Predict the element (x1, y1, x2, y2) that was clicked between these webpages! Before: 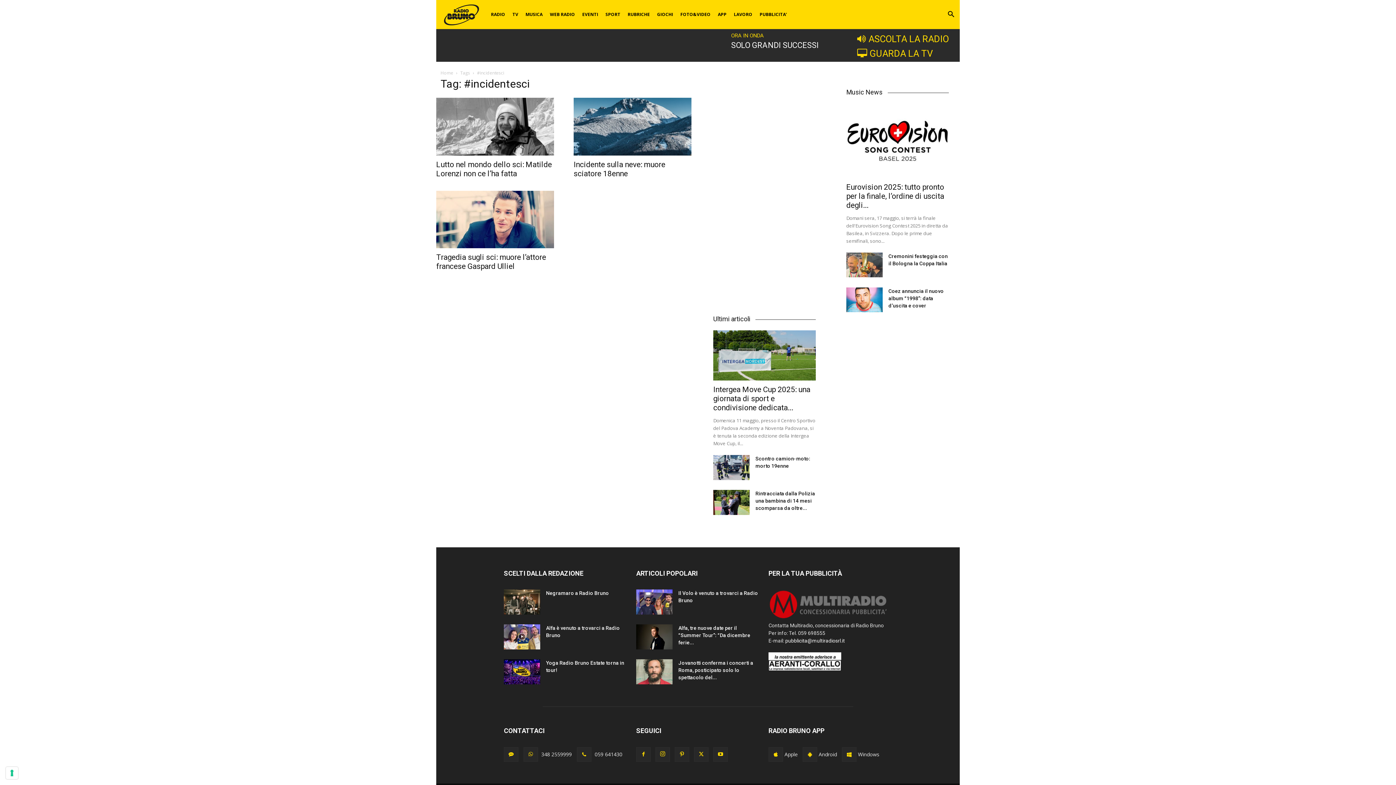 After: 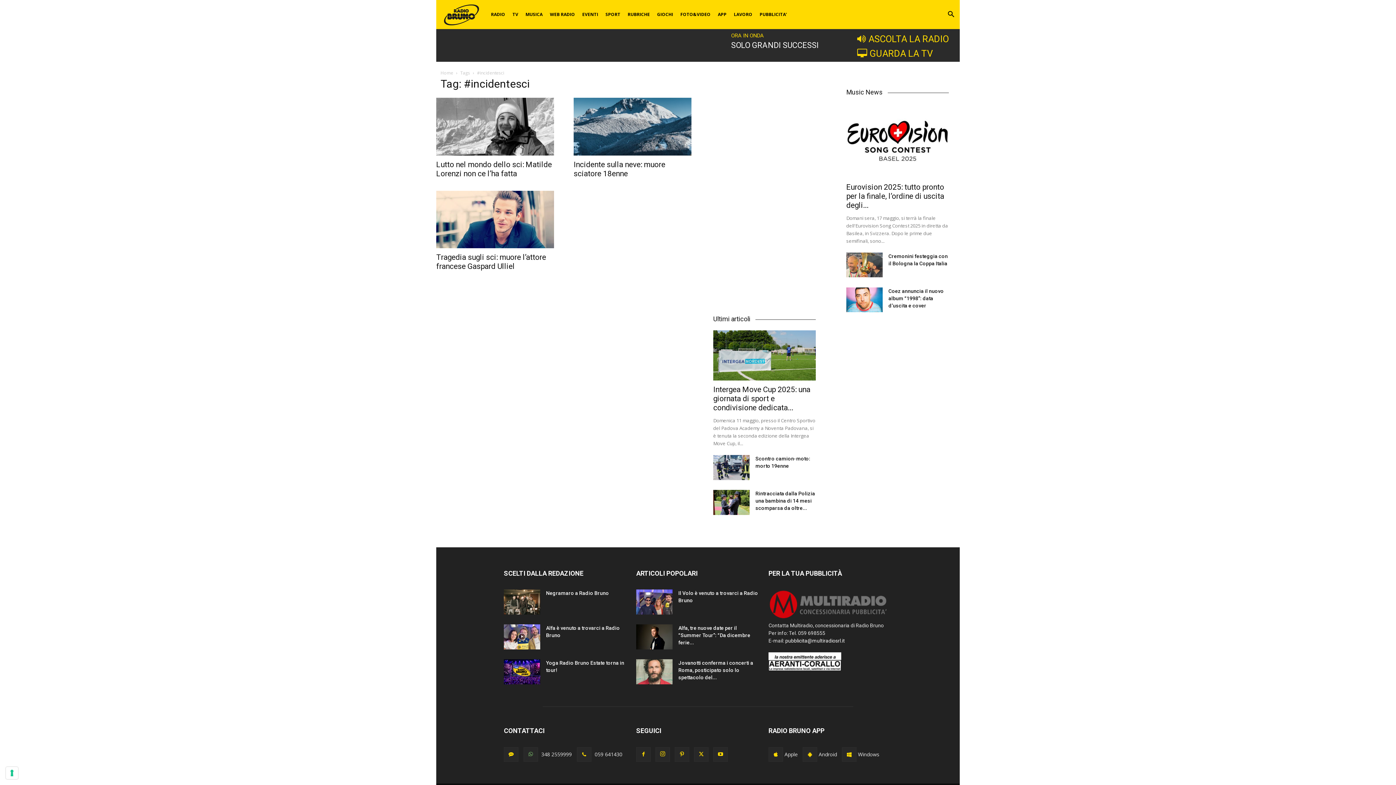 Action: bbox: (523, 747, 538, 762)